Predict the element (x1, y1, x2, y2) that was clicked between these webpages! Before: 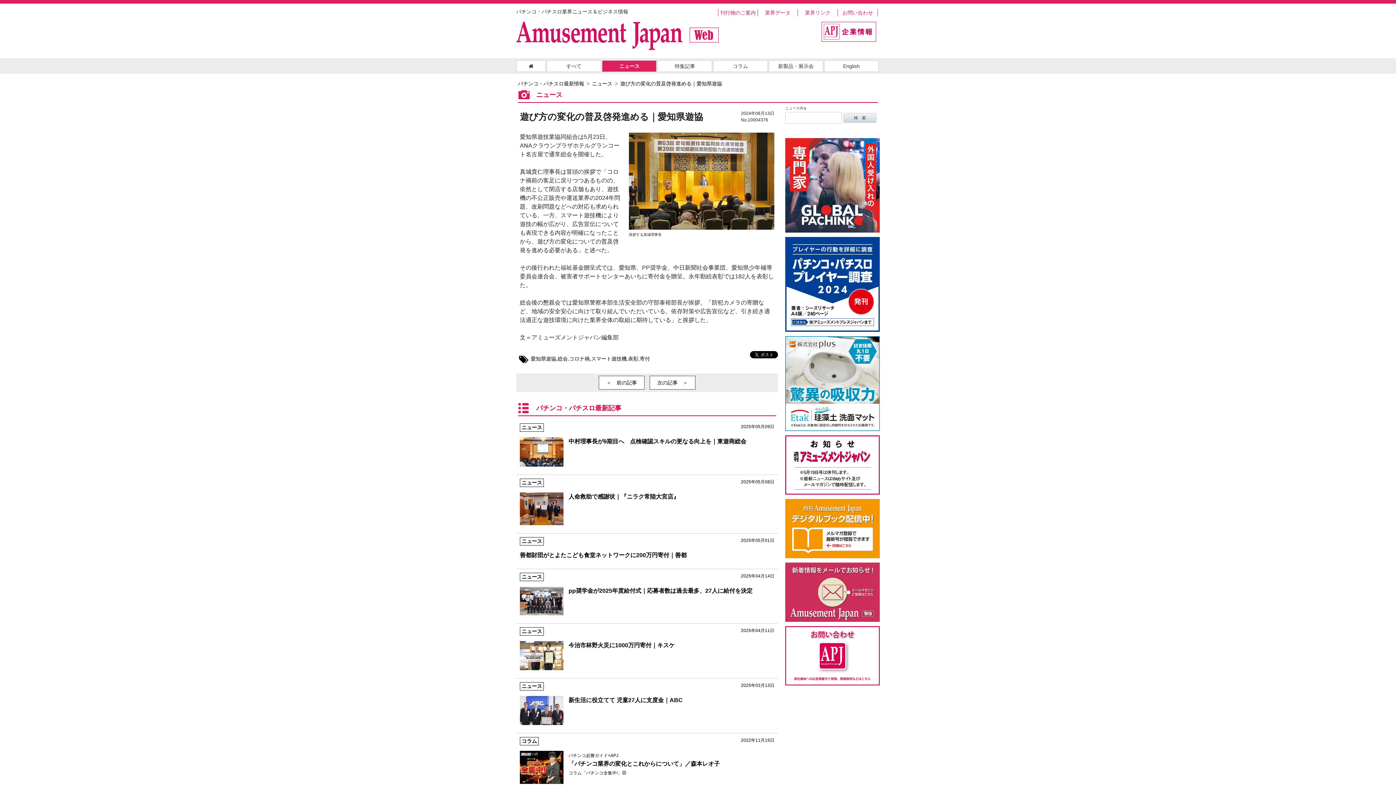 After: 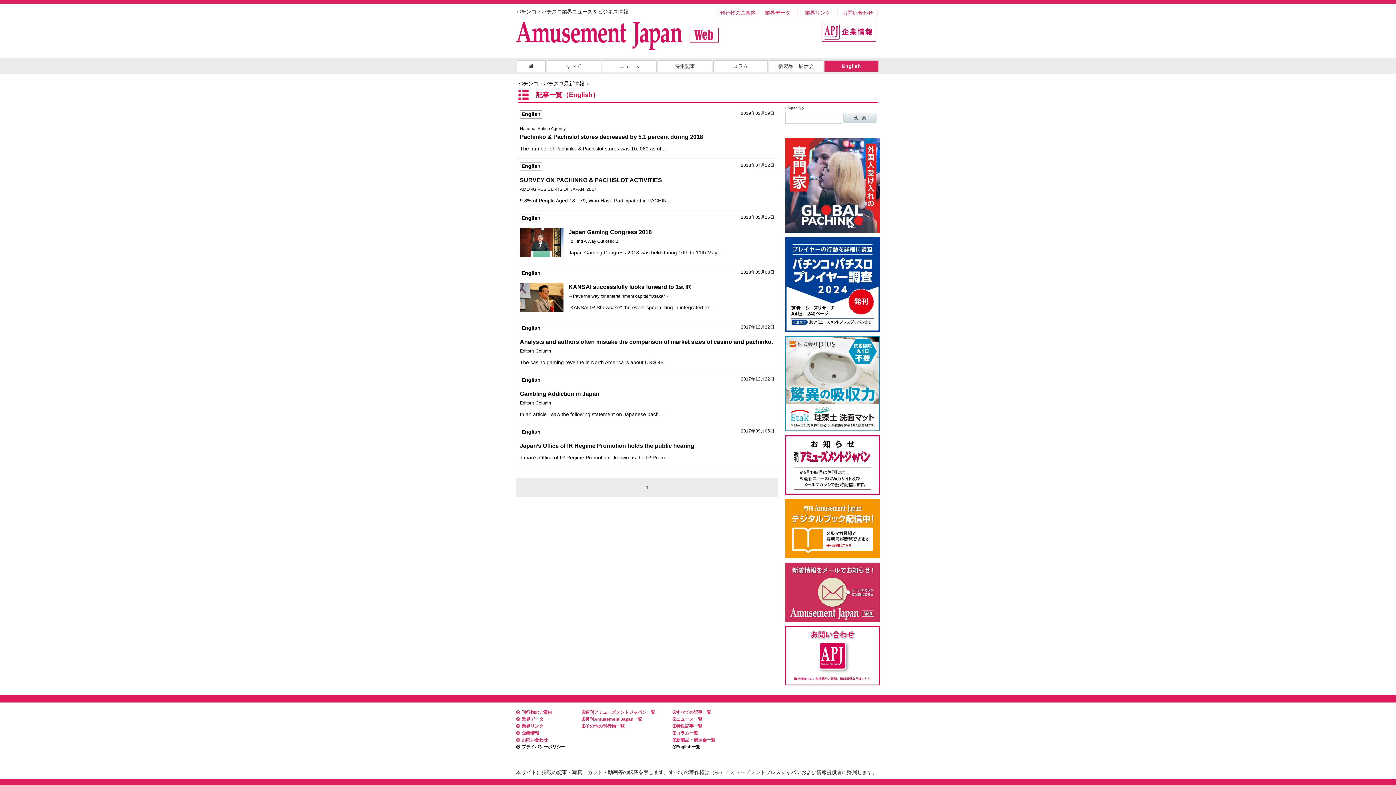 Action: label: English bbox: (824, 60, 878, 71)